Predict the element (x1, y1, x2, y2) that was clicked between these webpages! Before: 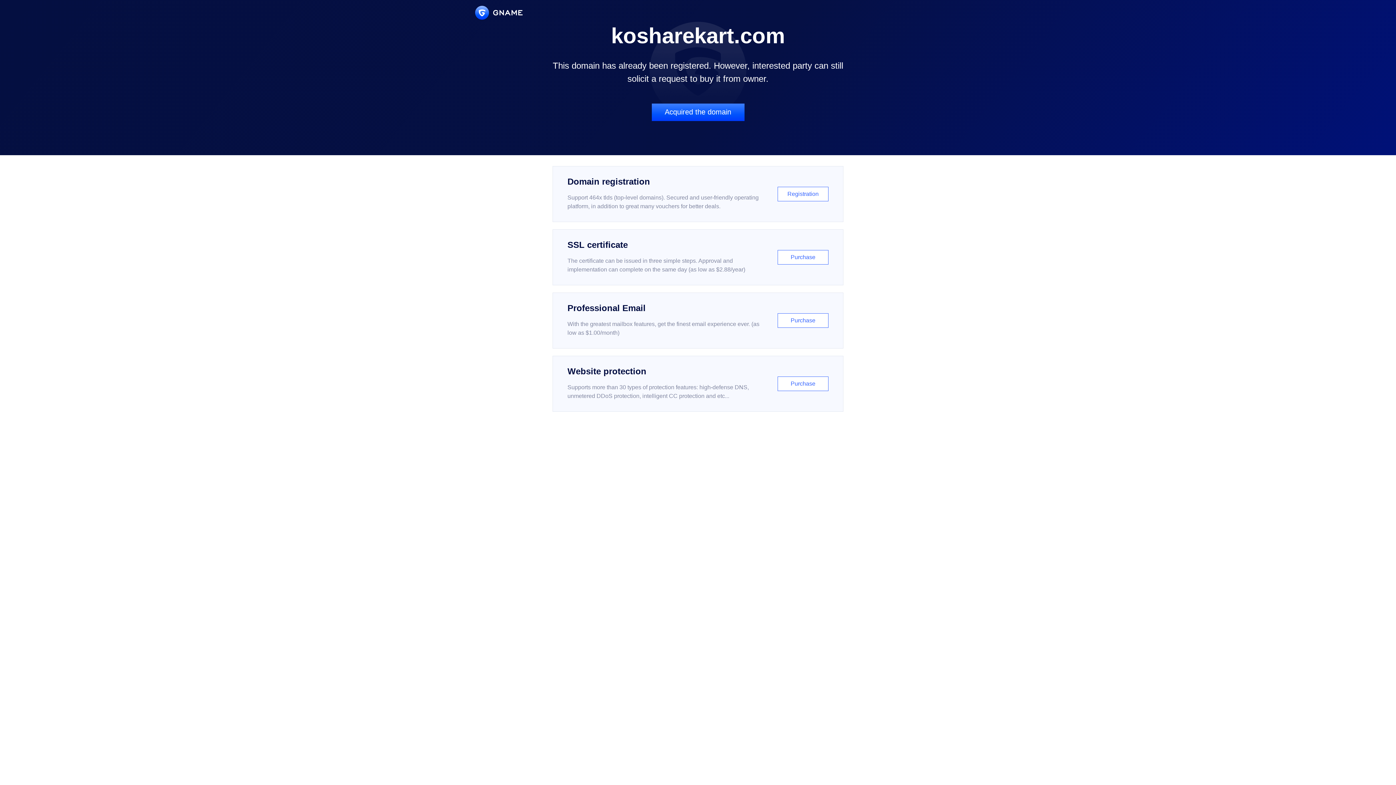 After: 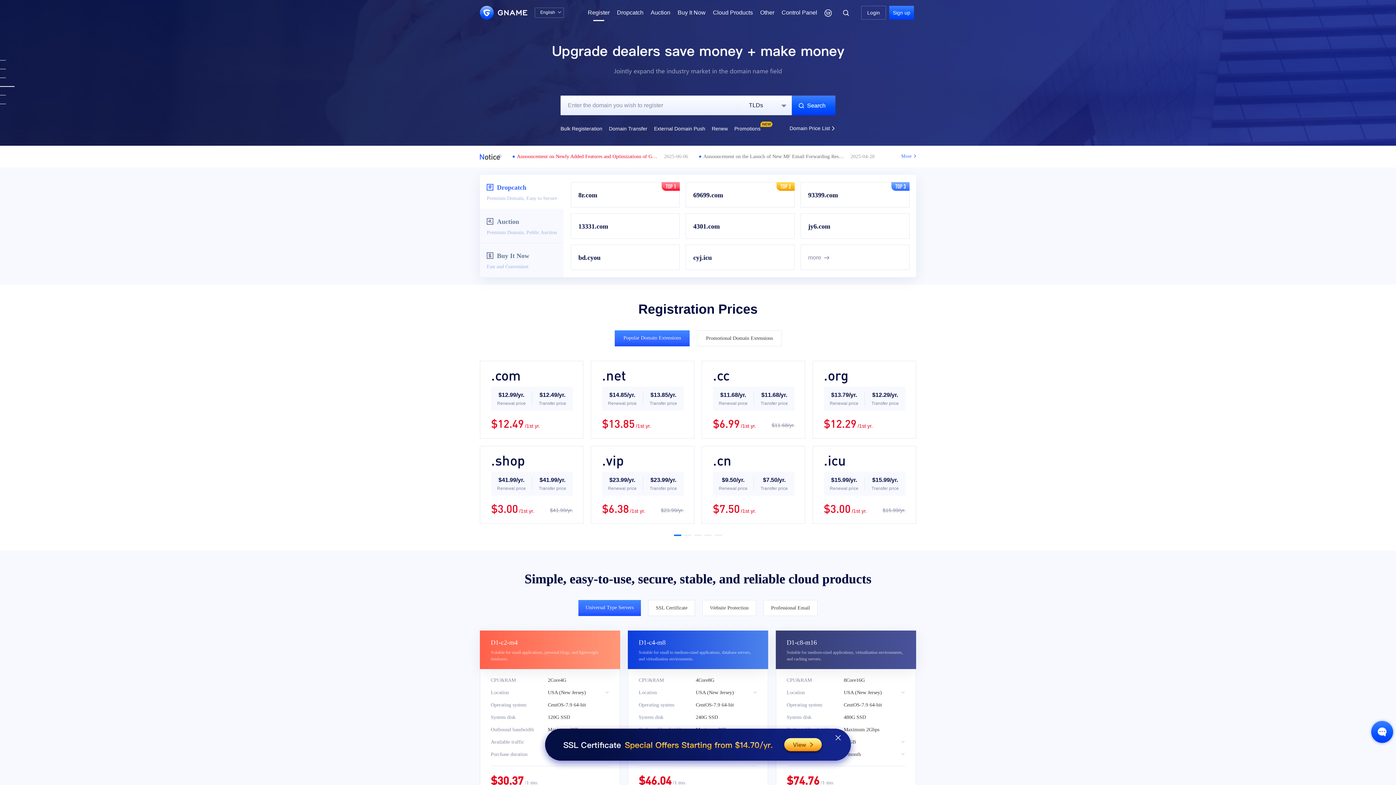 Action: bbox: (552, 166, 843, 222) label: Domain registration

Support 464x tlds (top-level domains). Secured and user-friendly operating platform, in addition to great many vouchers for better deals.

Registration